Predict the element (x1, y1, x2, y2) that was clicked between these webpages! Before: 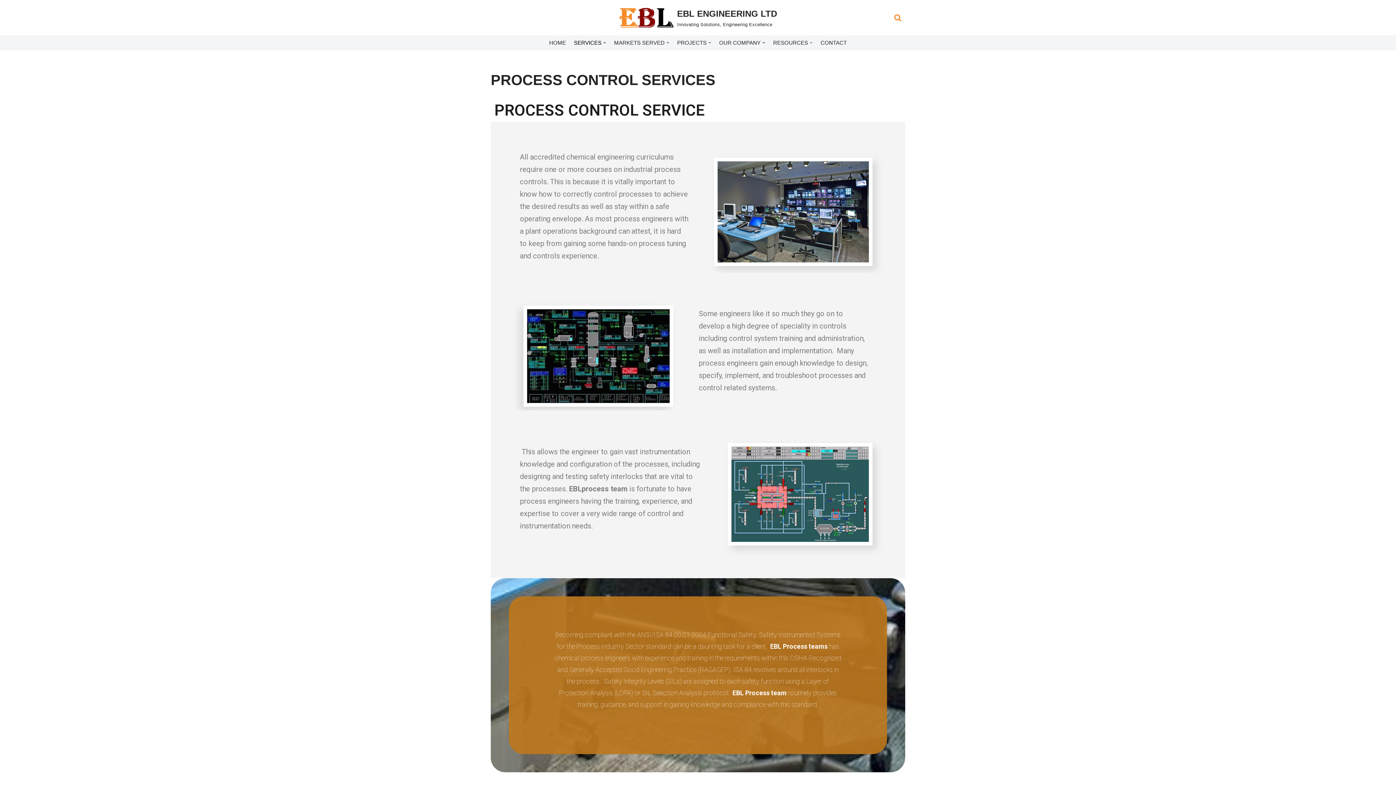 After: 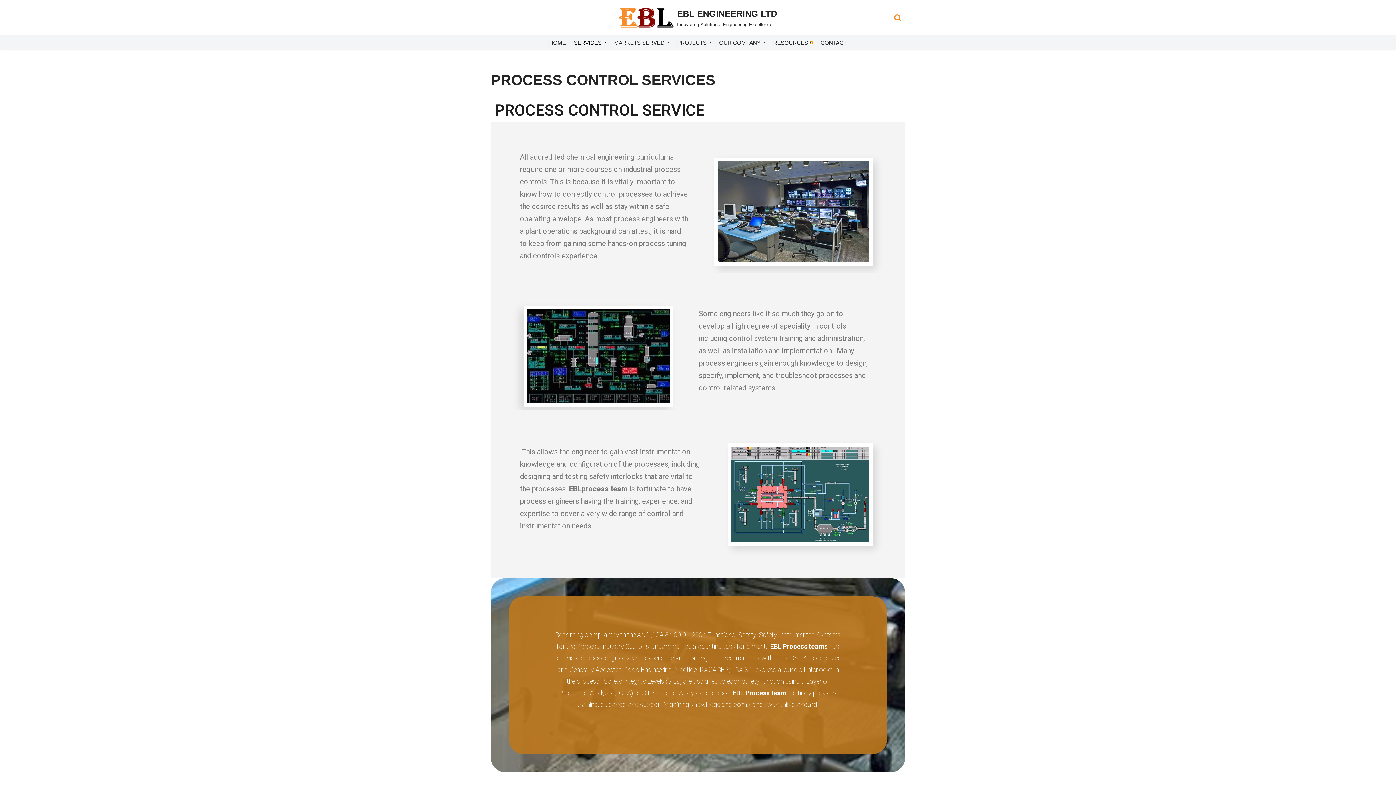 Action: label: Open Submenu bbox: (810, 41, 812, 44)